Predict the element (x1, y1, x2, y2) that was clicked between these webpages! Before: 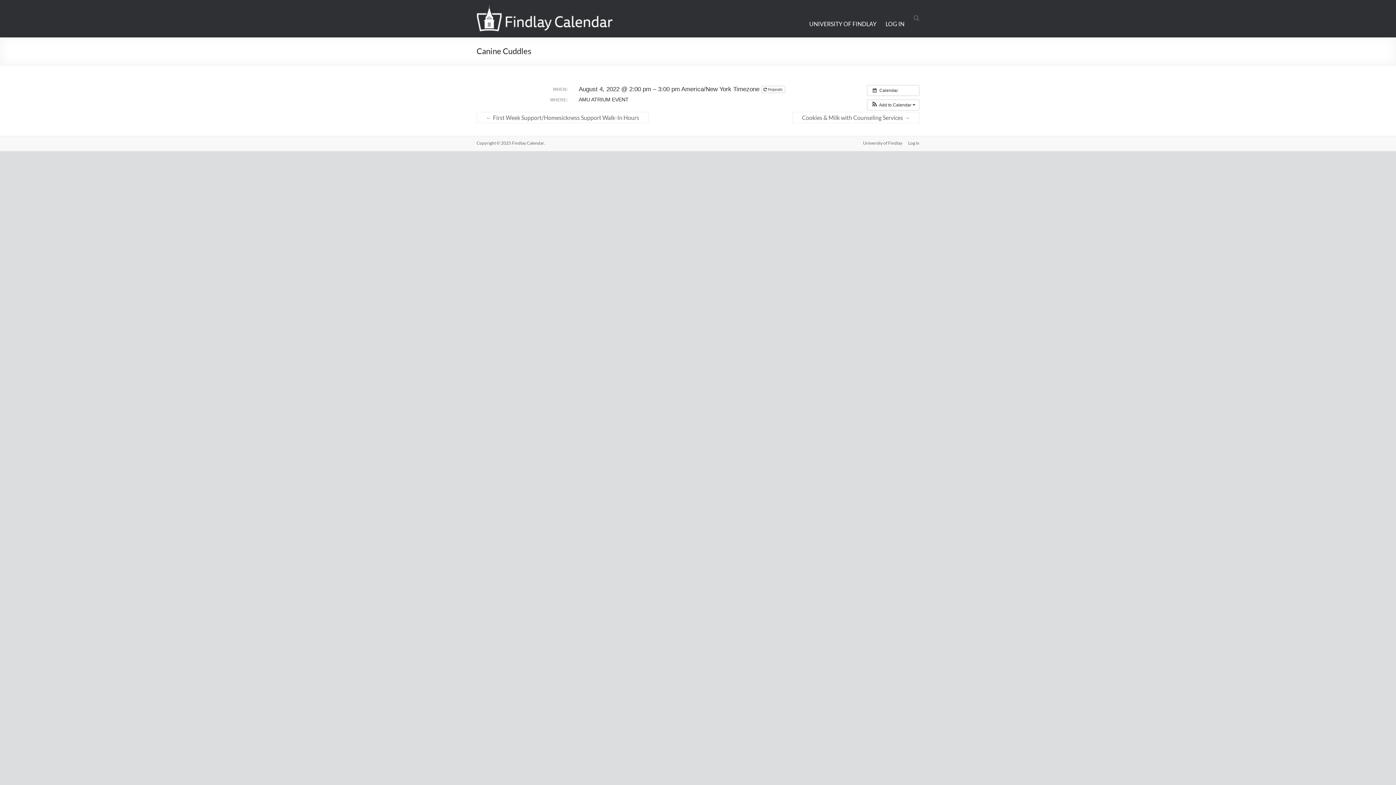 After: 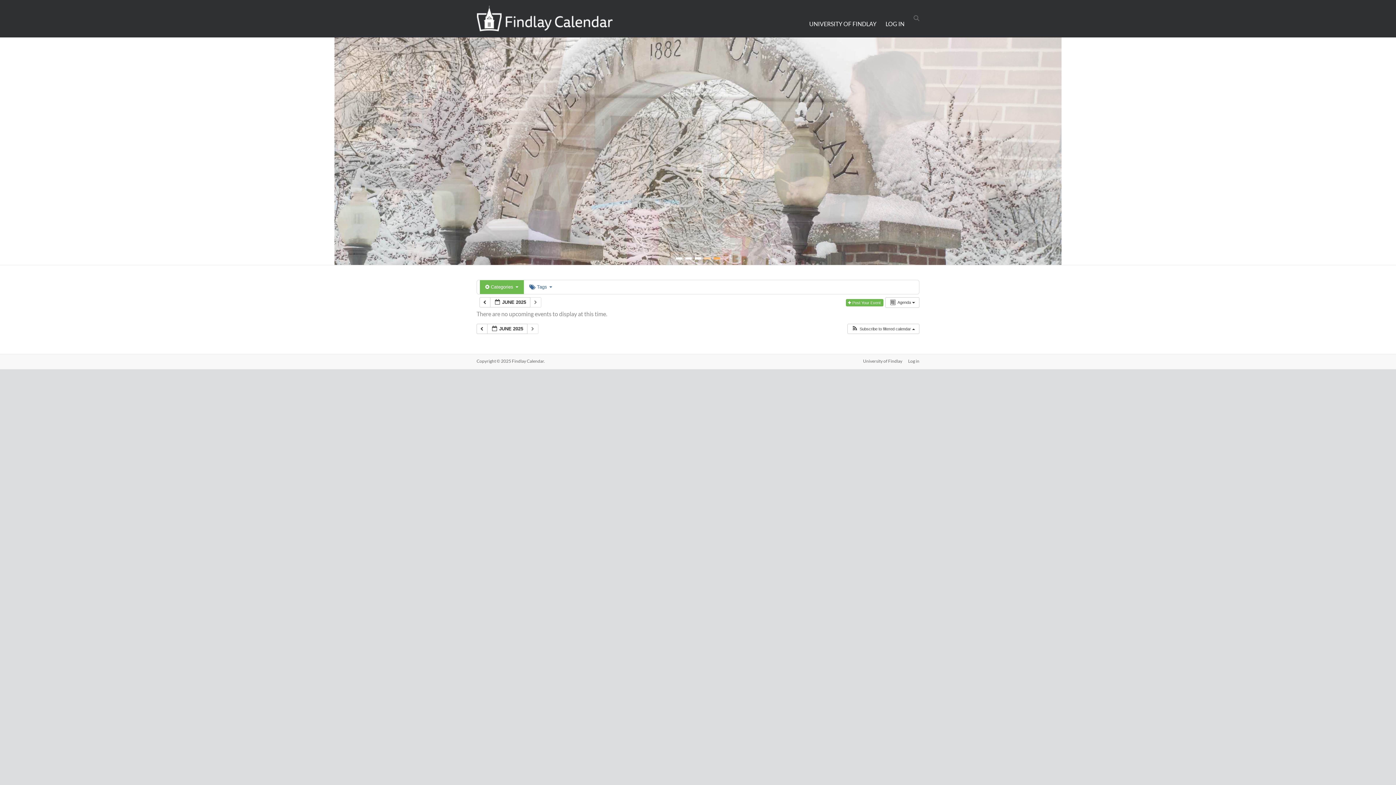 Action: bbox: (476, 5, 613, 12)